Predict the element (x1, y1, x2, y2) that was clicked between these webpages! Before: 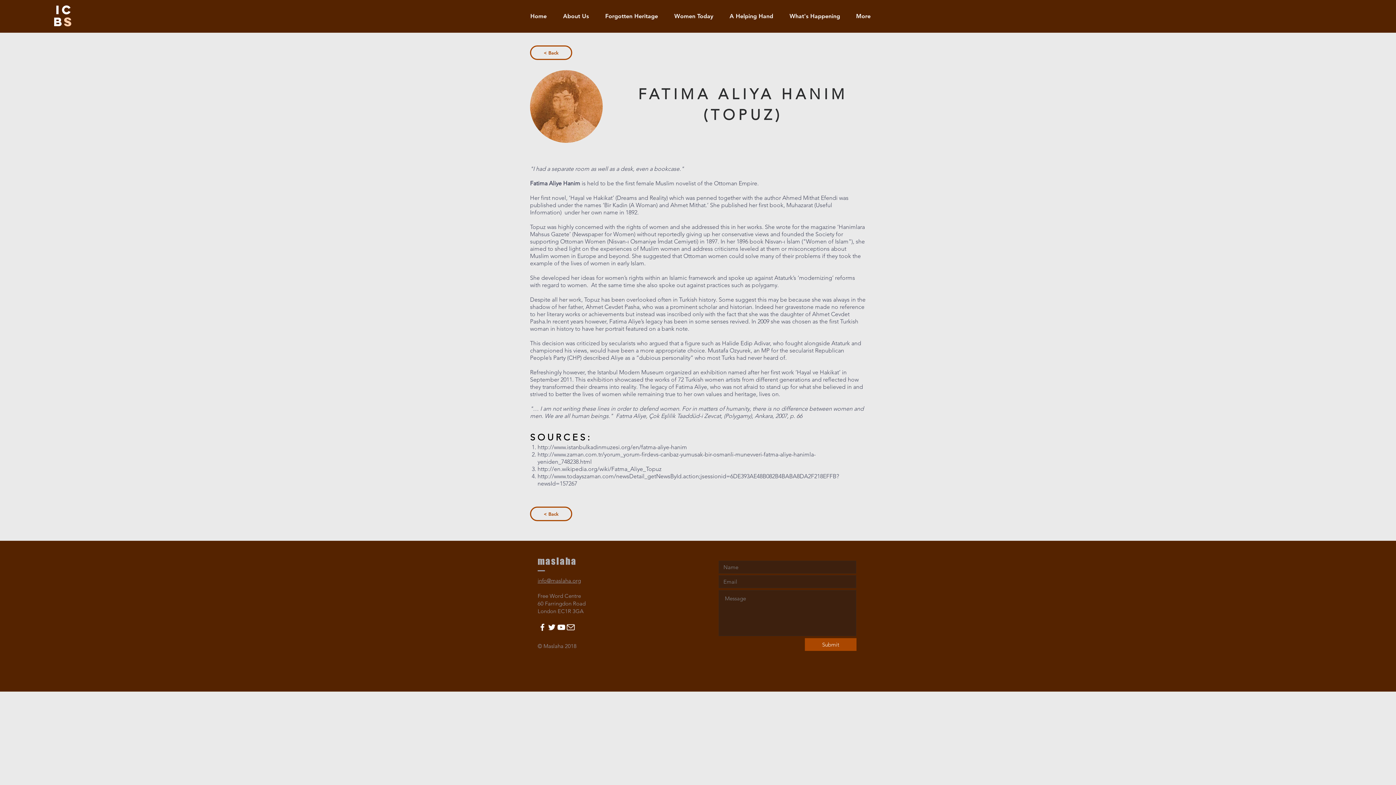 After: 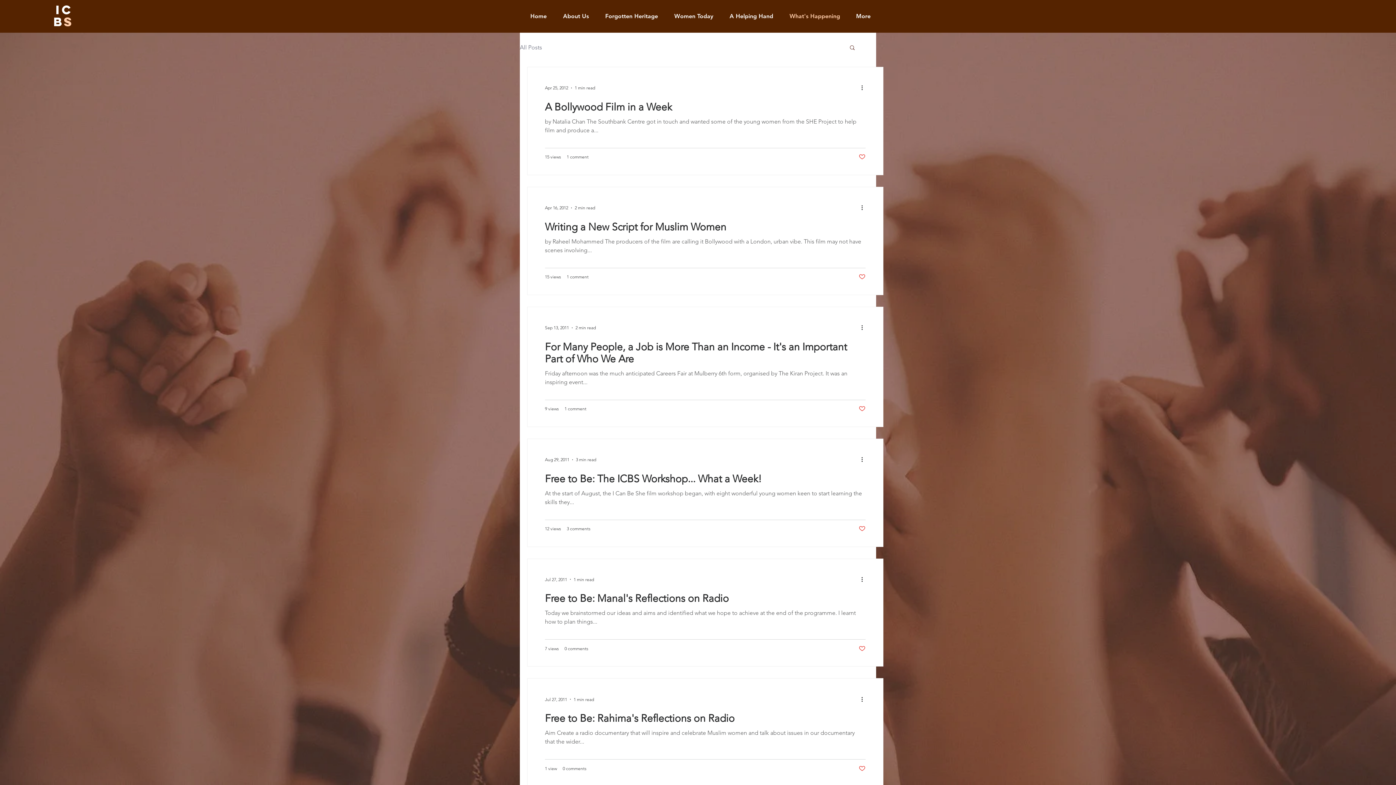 Action: label: What's Happening bbox: (778, 7, 845, 25)